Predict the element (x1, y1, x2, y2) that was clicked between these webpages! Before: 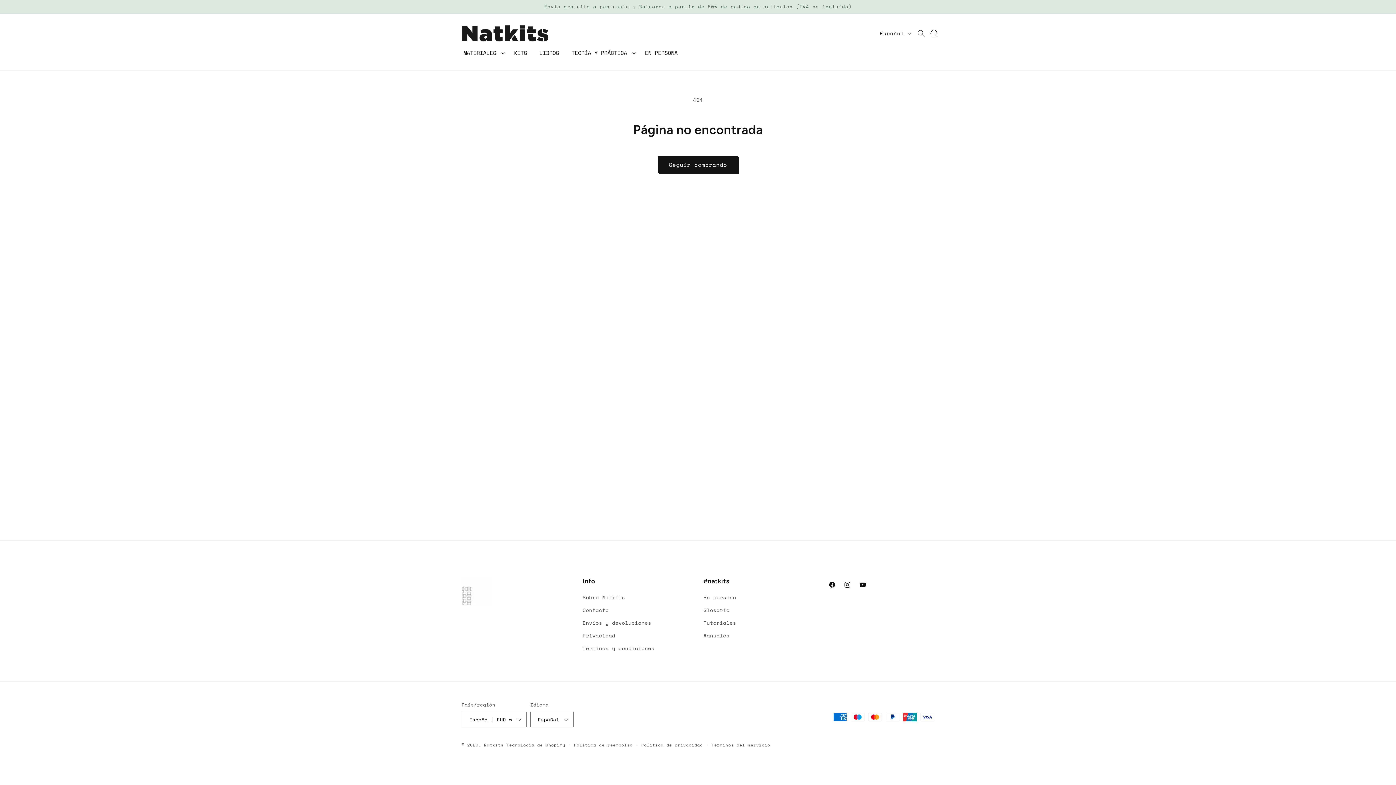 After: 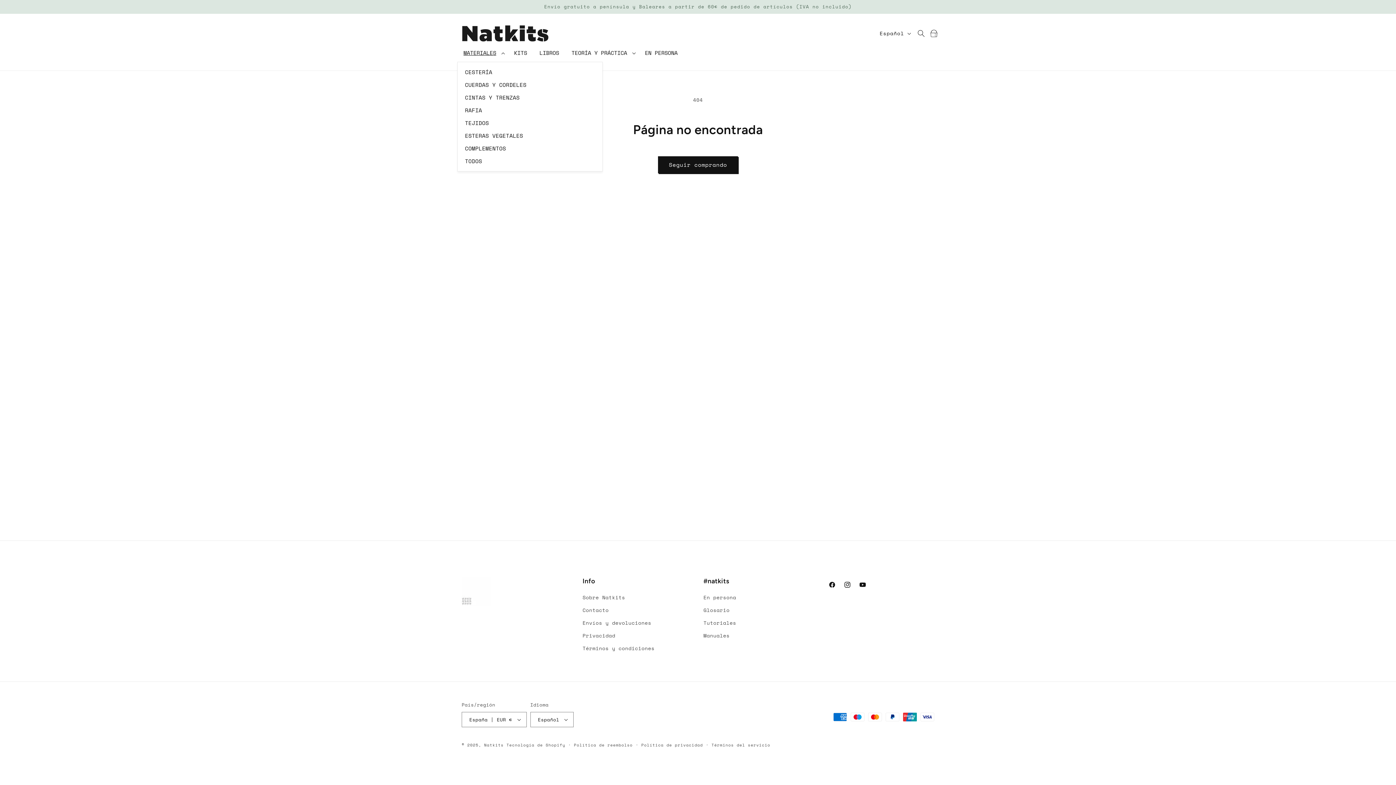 Action: bbox: (457, 44, 508, 61) label: MATERIALES